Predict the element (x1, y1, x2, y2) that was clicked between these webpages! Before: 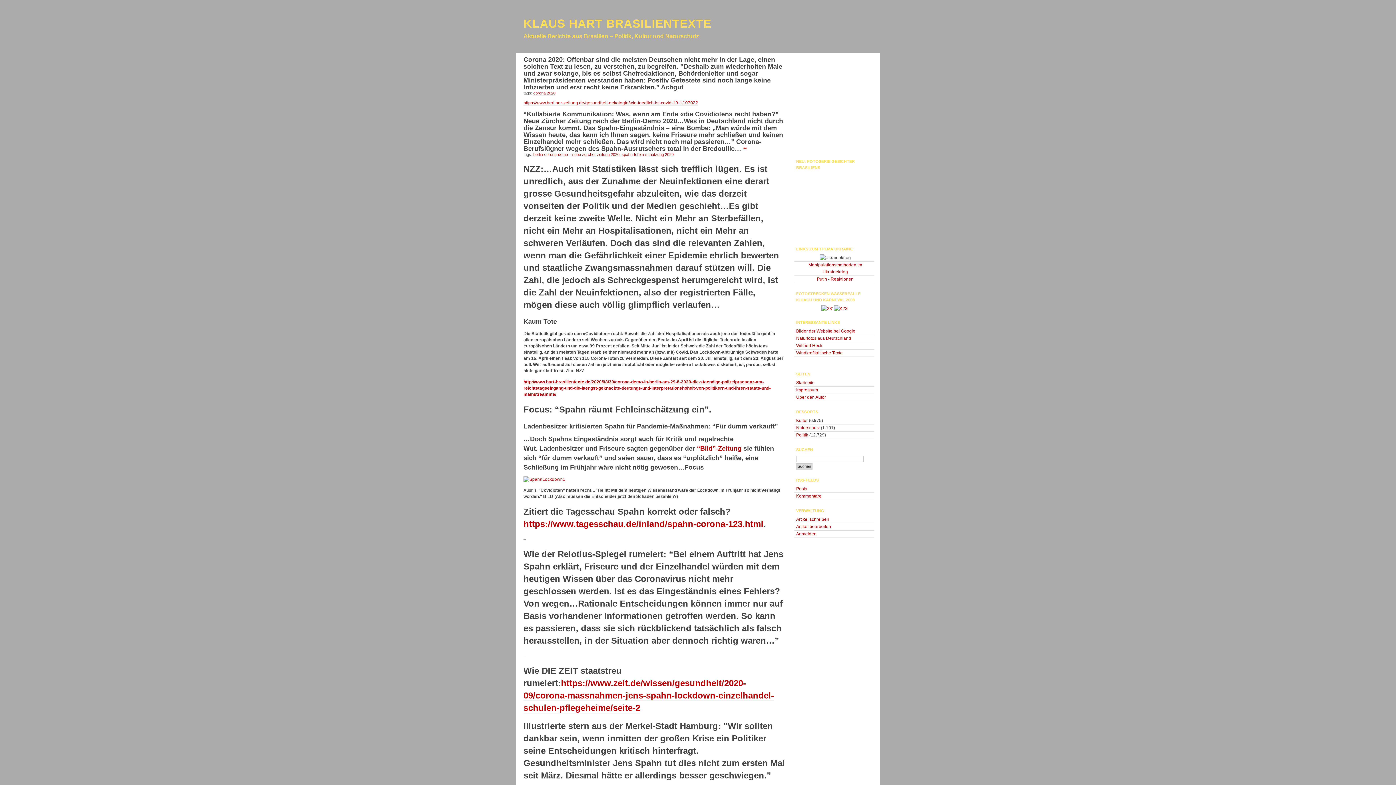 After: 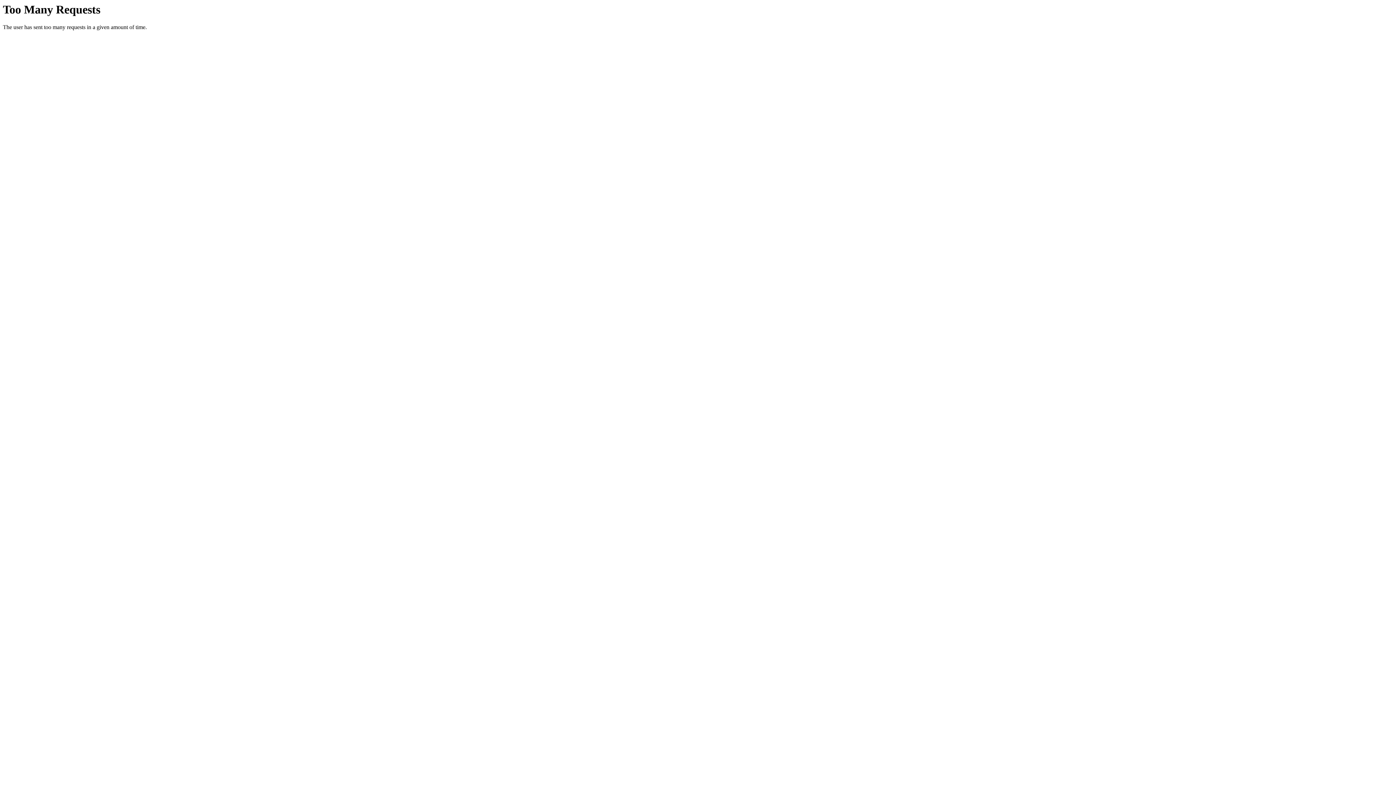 Action: label: Windkraftkritische Texte bbox: (796, 350, 842, 355)